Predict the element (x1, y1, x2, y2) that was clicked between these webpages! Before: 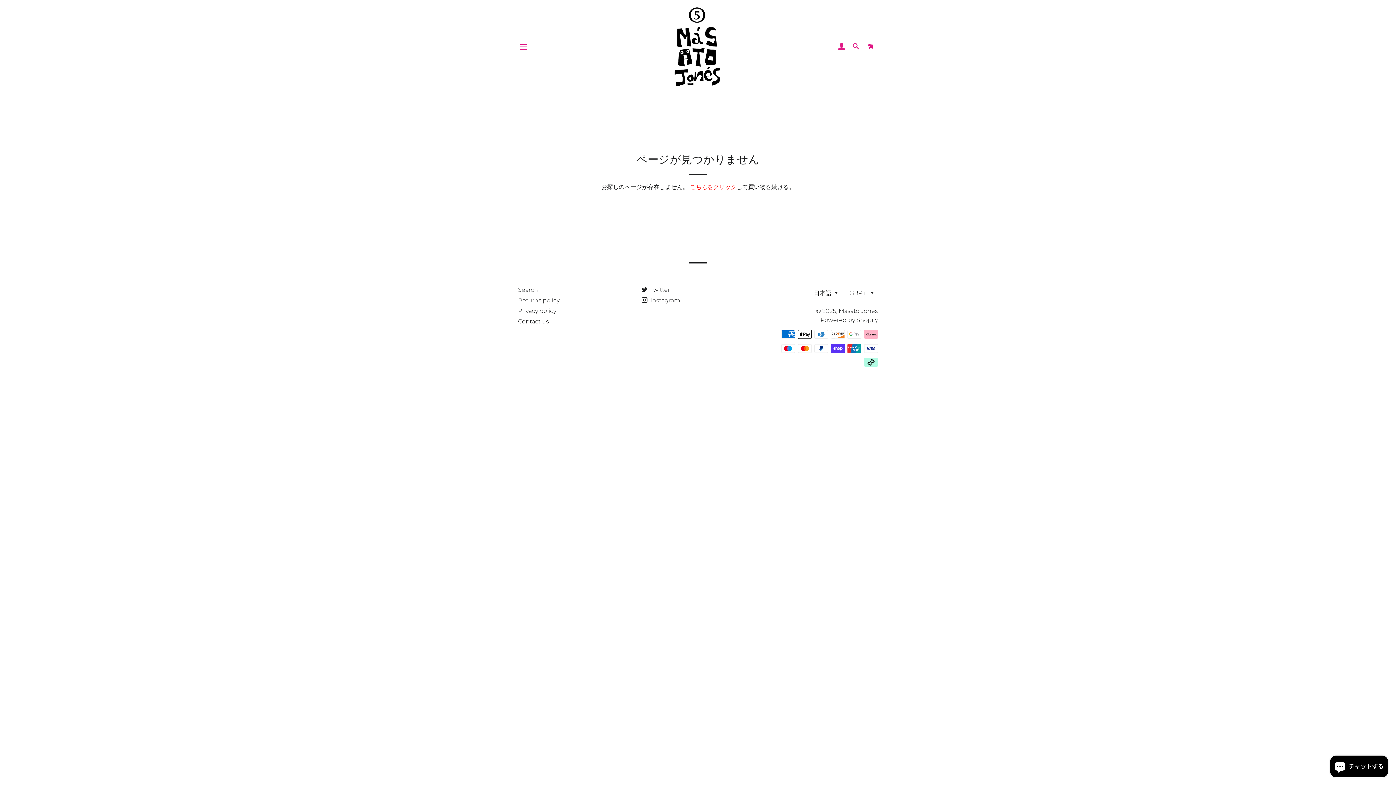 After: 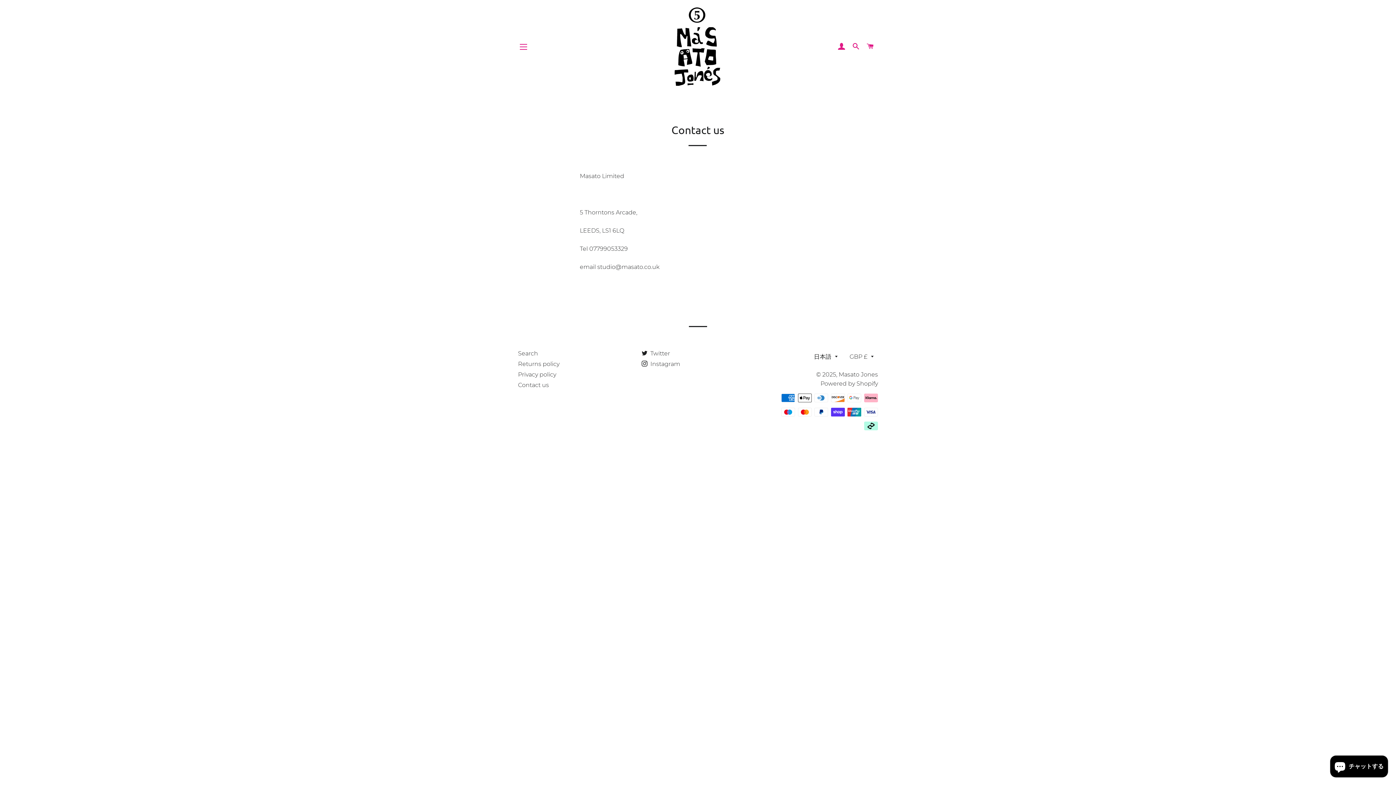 Action: label: Contact us bbox: (518, 318, 549, 325)